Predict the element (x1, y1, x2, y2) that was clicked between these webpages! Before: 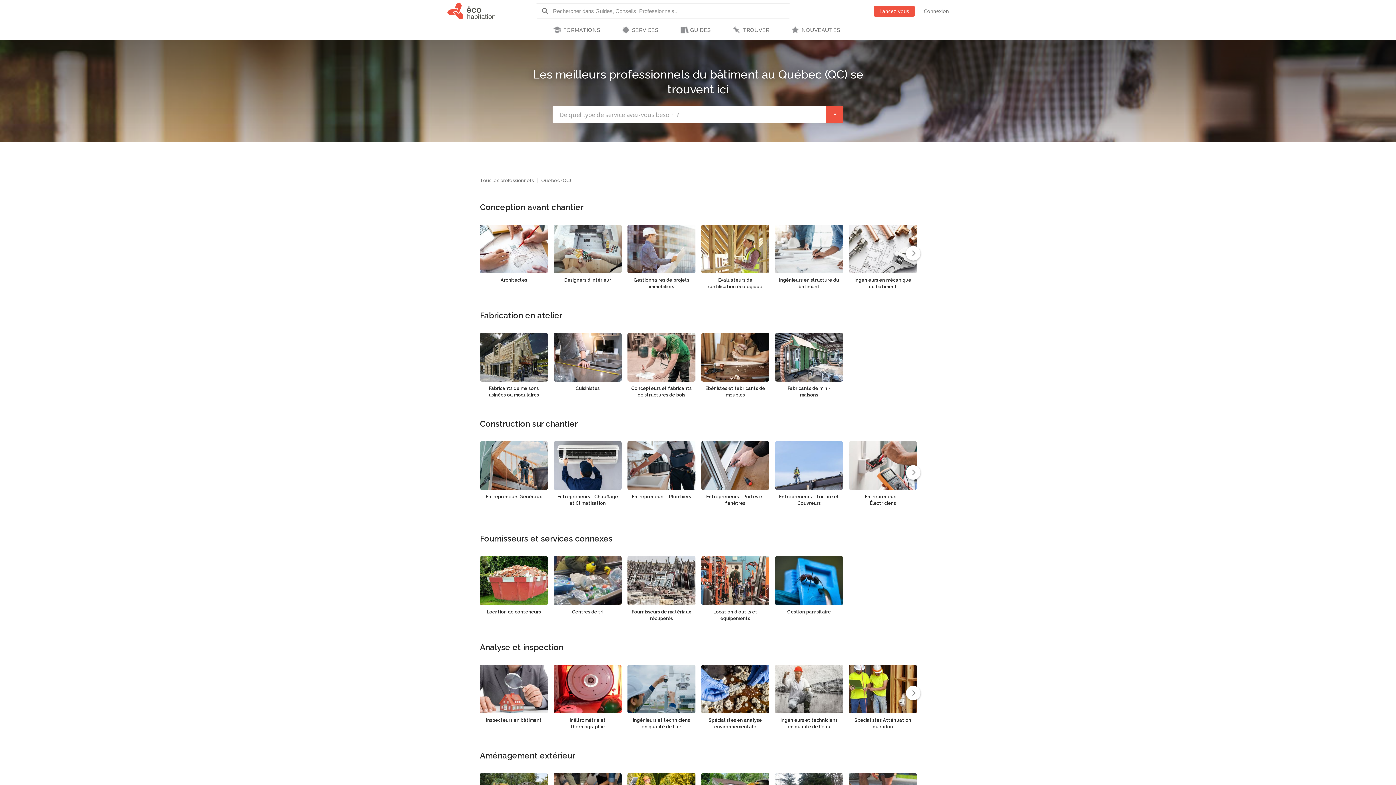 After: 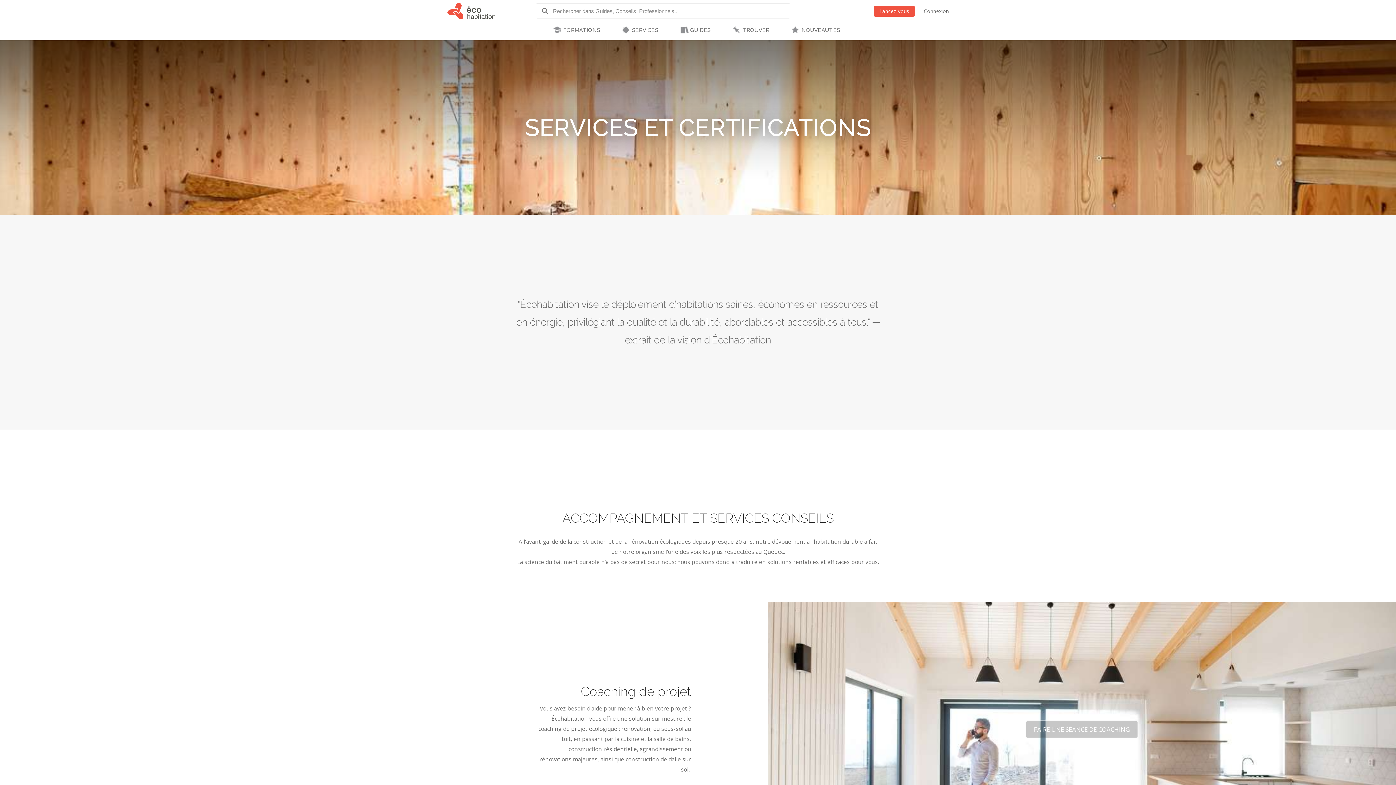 Action: bbox: (612, 21, 670, 39) label: SERVICES